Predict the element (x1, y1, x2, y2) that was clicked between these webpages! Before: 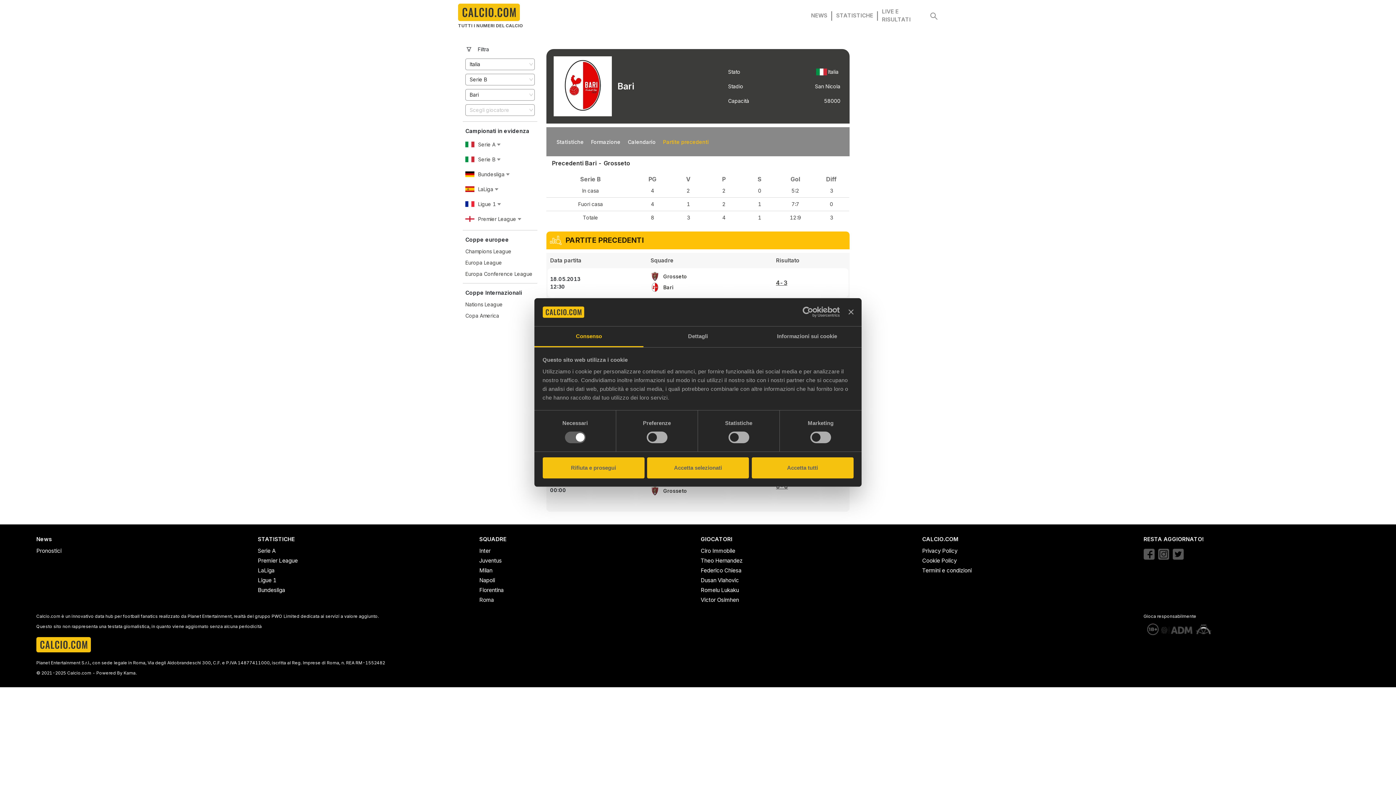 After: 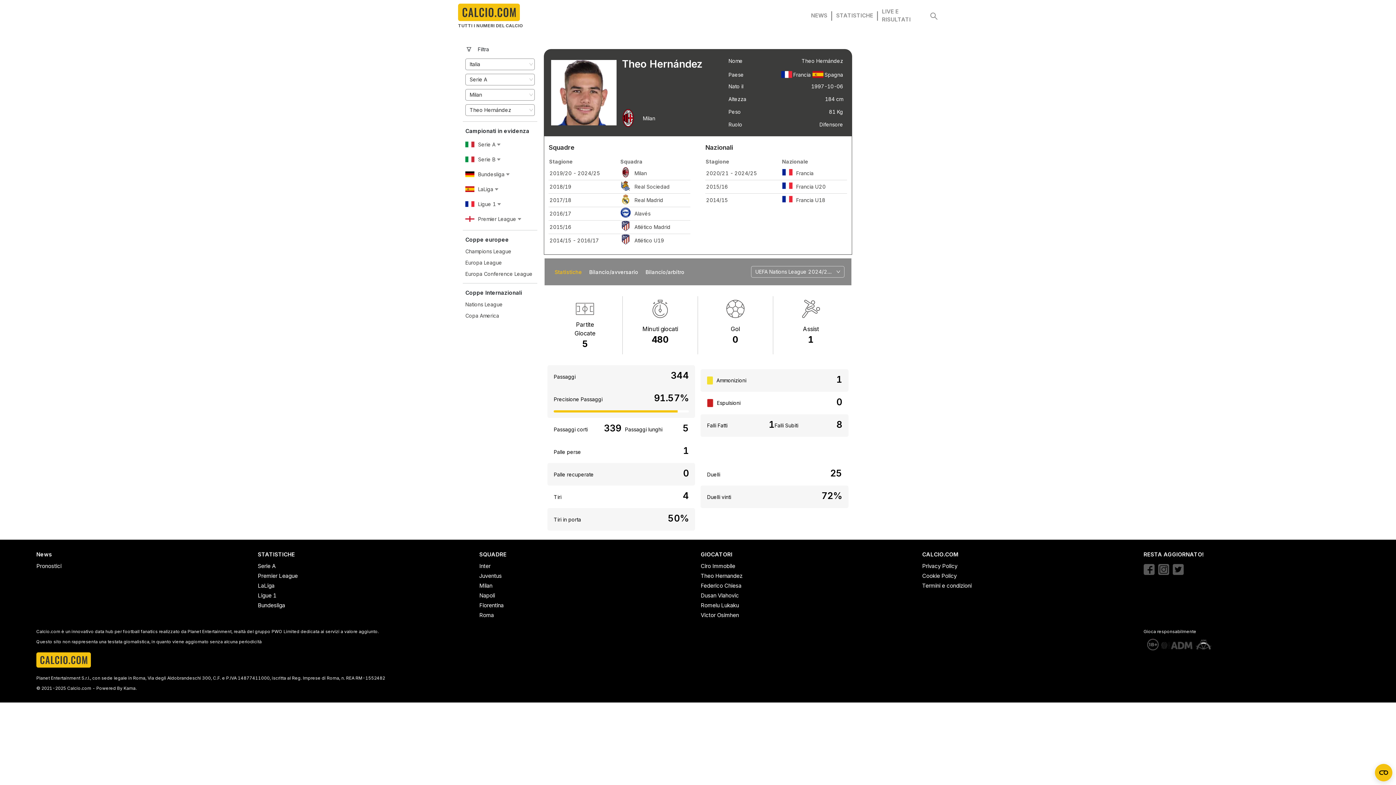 Action: label: Theo Hernandez bbox: (700, 557, 916, 565)